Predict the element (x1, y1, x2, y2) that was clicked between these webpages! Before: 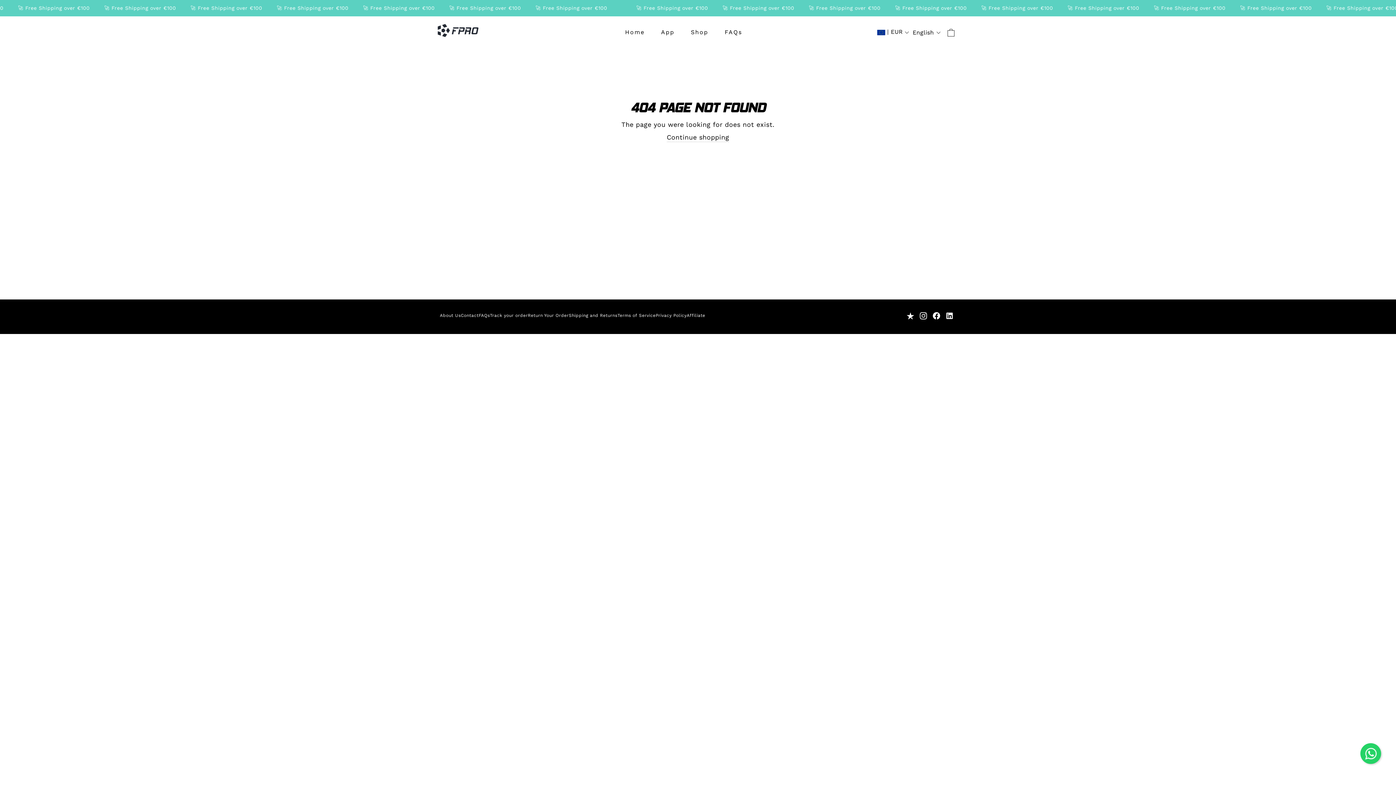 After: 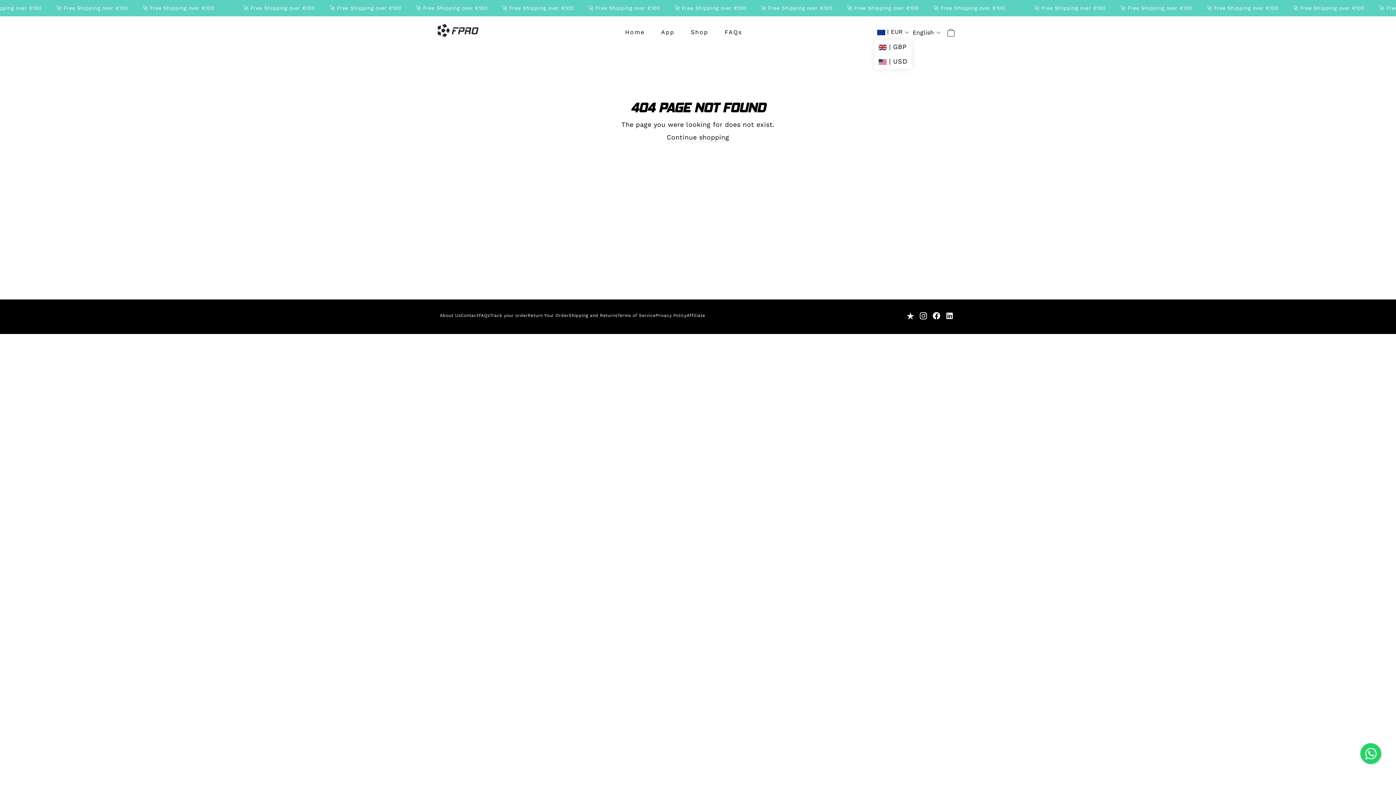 Action: label:  | EUR bbox: (875, 29, 911, 35)